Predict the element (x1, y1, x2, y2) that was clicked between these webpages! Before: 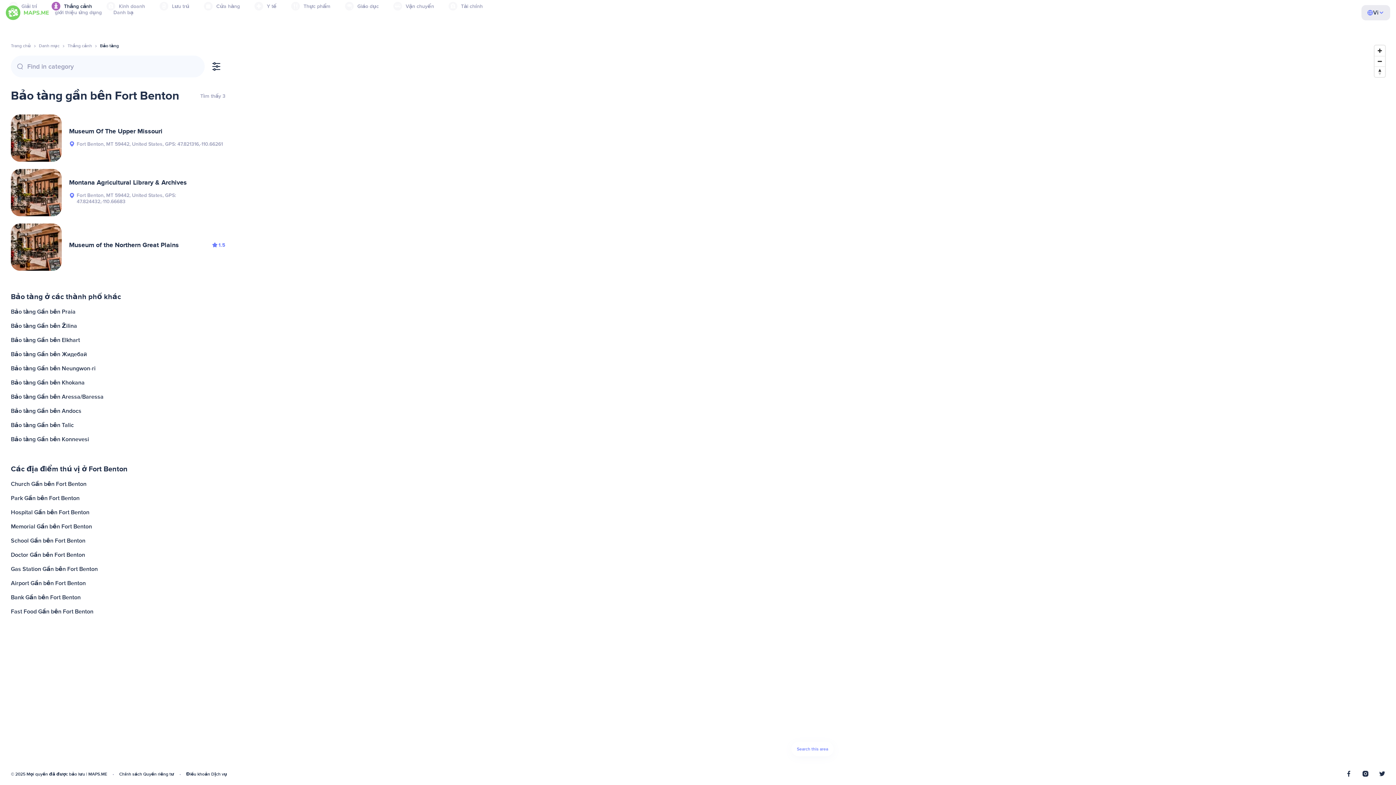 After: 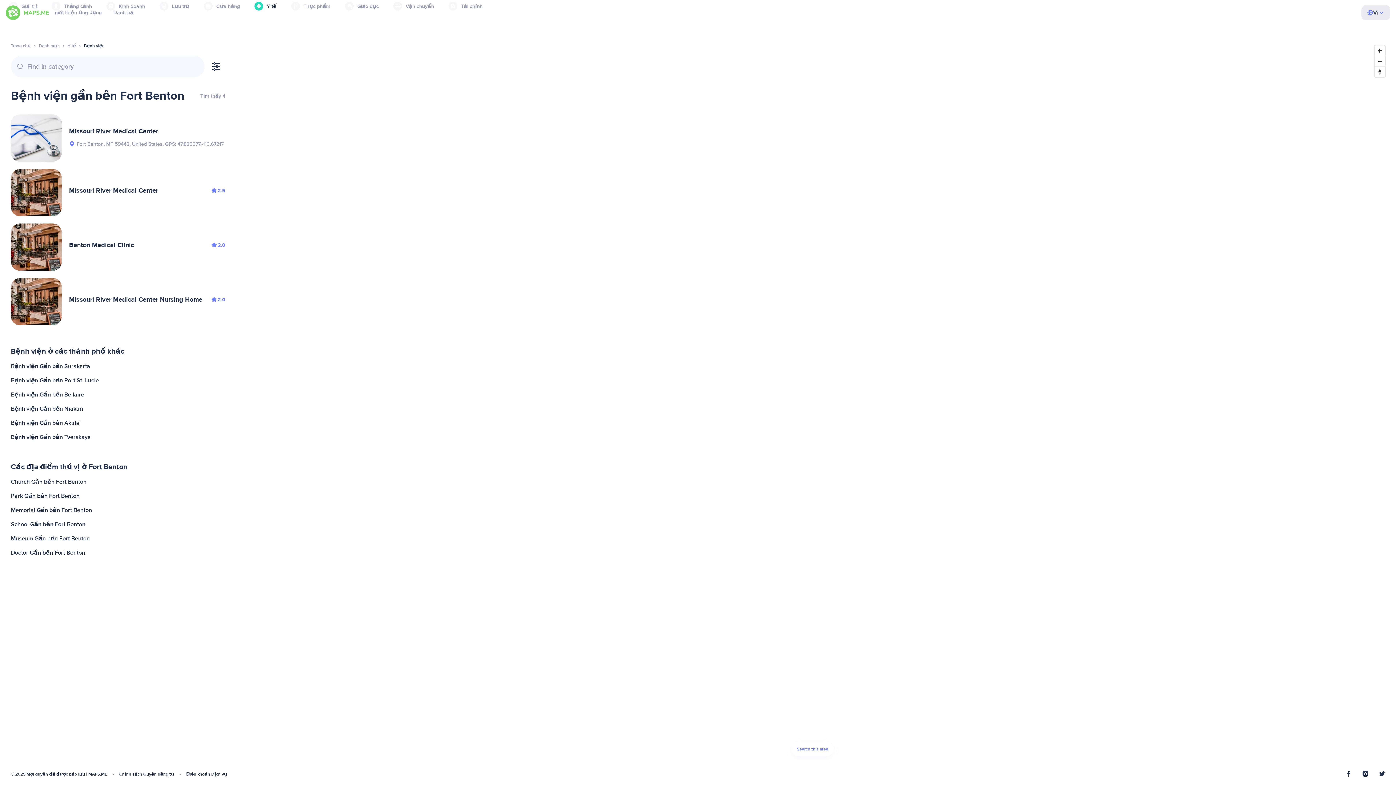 Action: bbox: (9, 505, 227, 520) label: Hospital Gần bên Fort Benton